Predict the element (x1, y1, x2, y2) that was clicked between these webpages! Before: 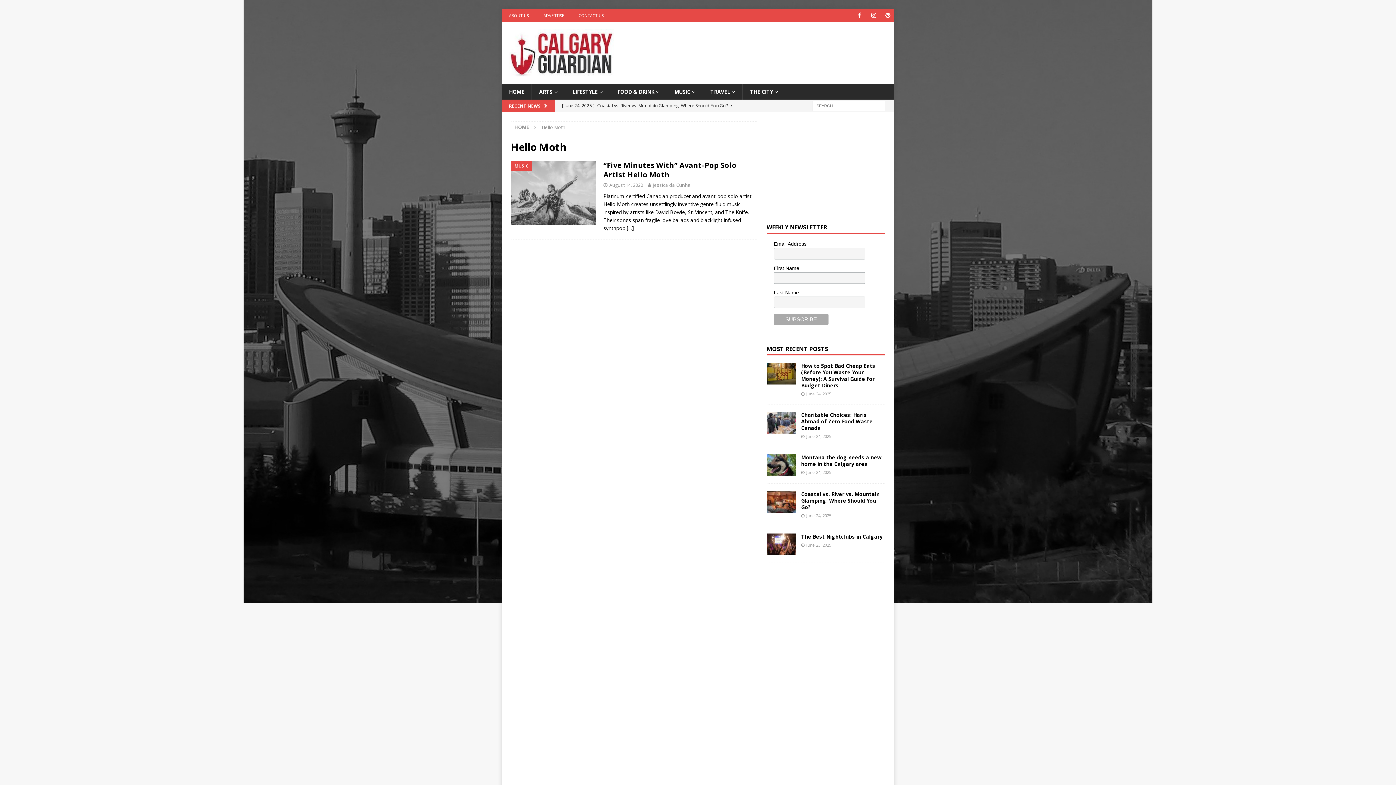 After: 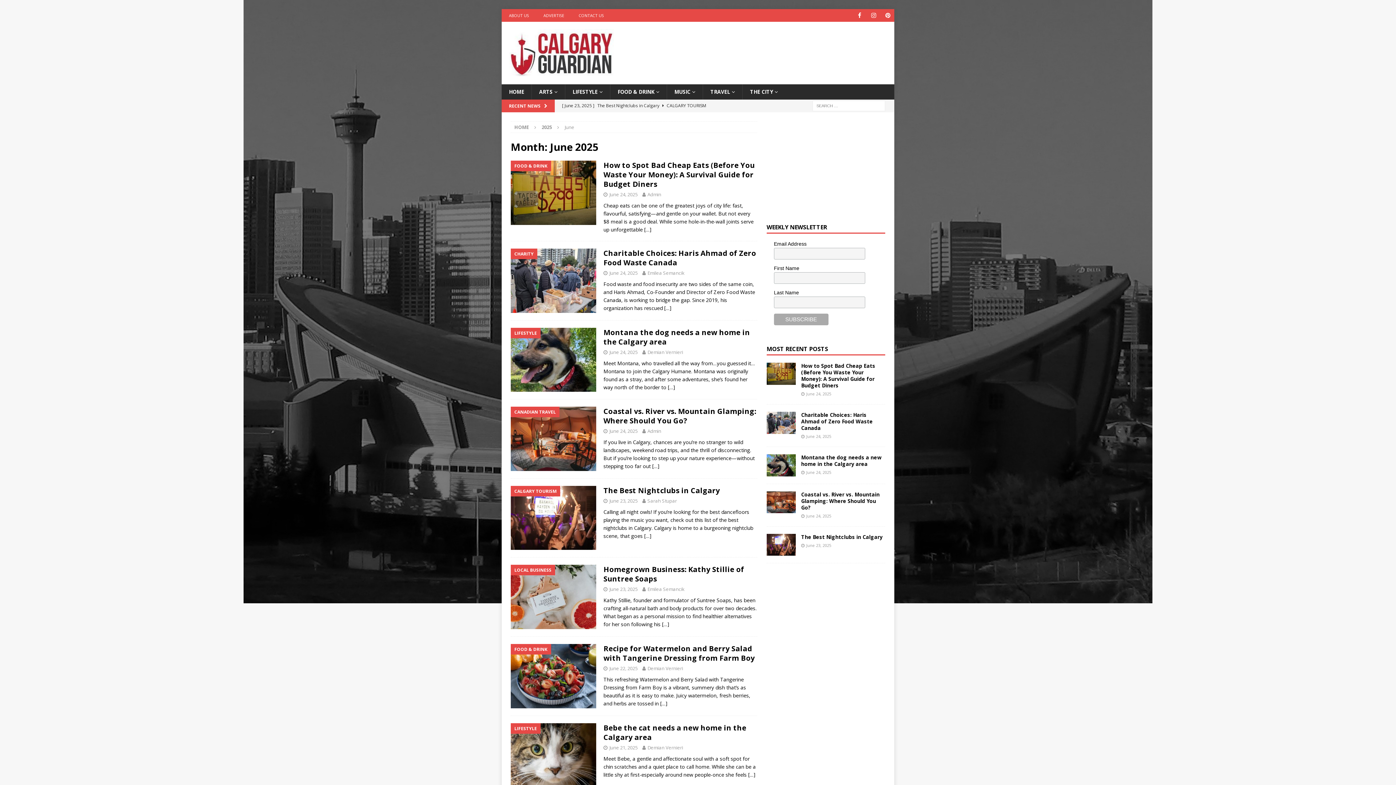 Action: bbox: (806, 433, 831, 439) label: June 24, 2025